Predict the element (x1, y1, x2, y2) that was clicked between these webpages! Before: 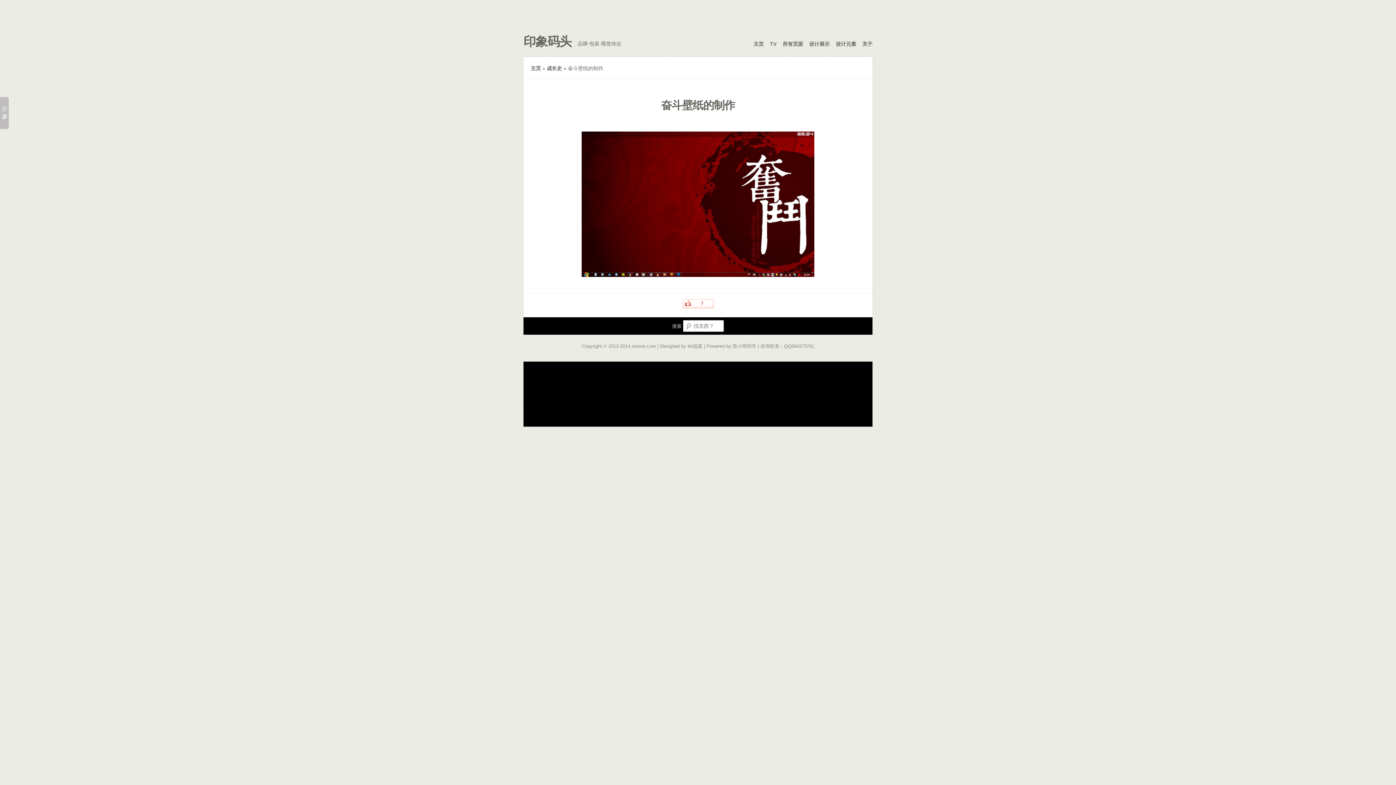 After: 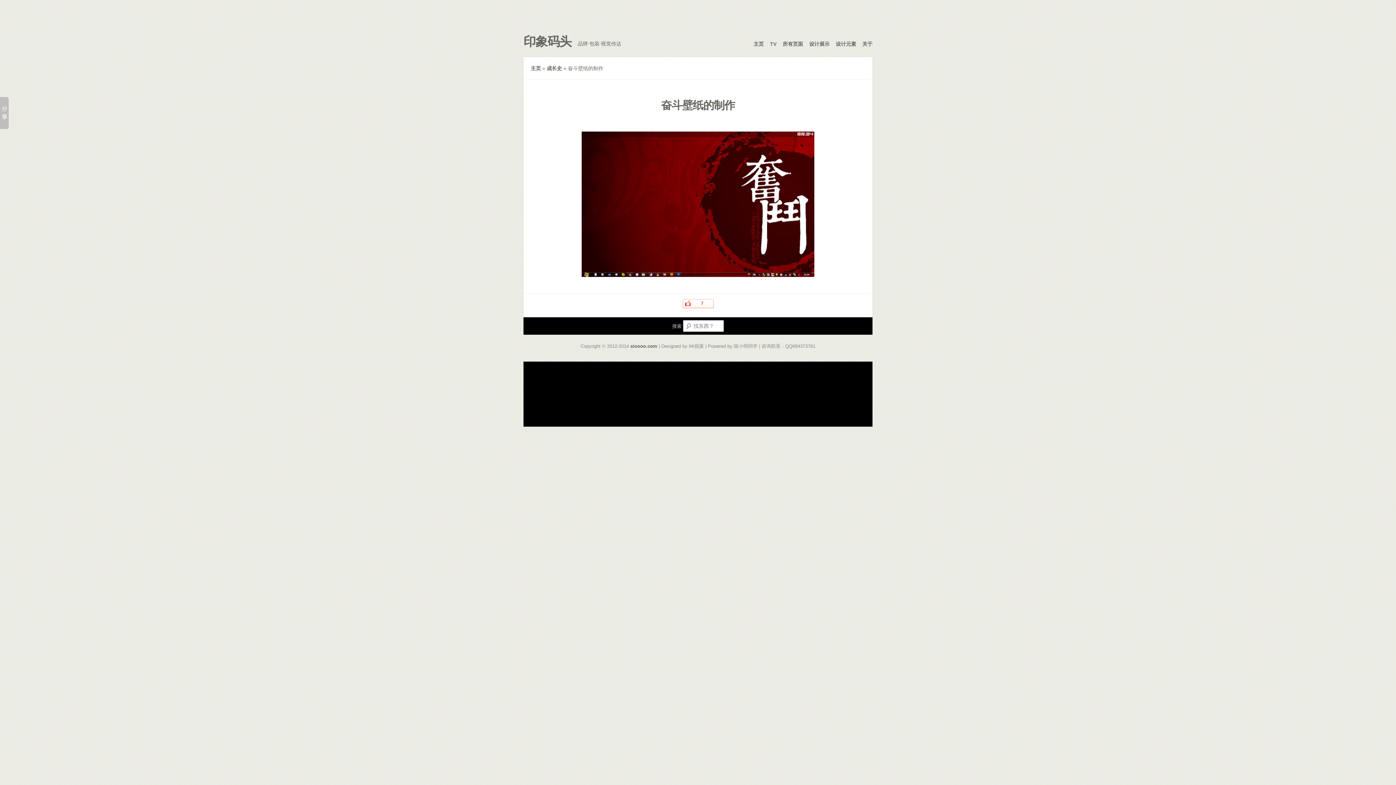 Action: bbox: (631, 343, 656, 349) label: sioooo.com